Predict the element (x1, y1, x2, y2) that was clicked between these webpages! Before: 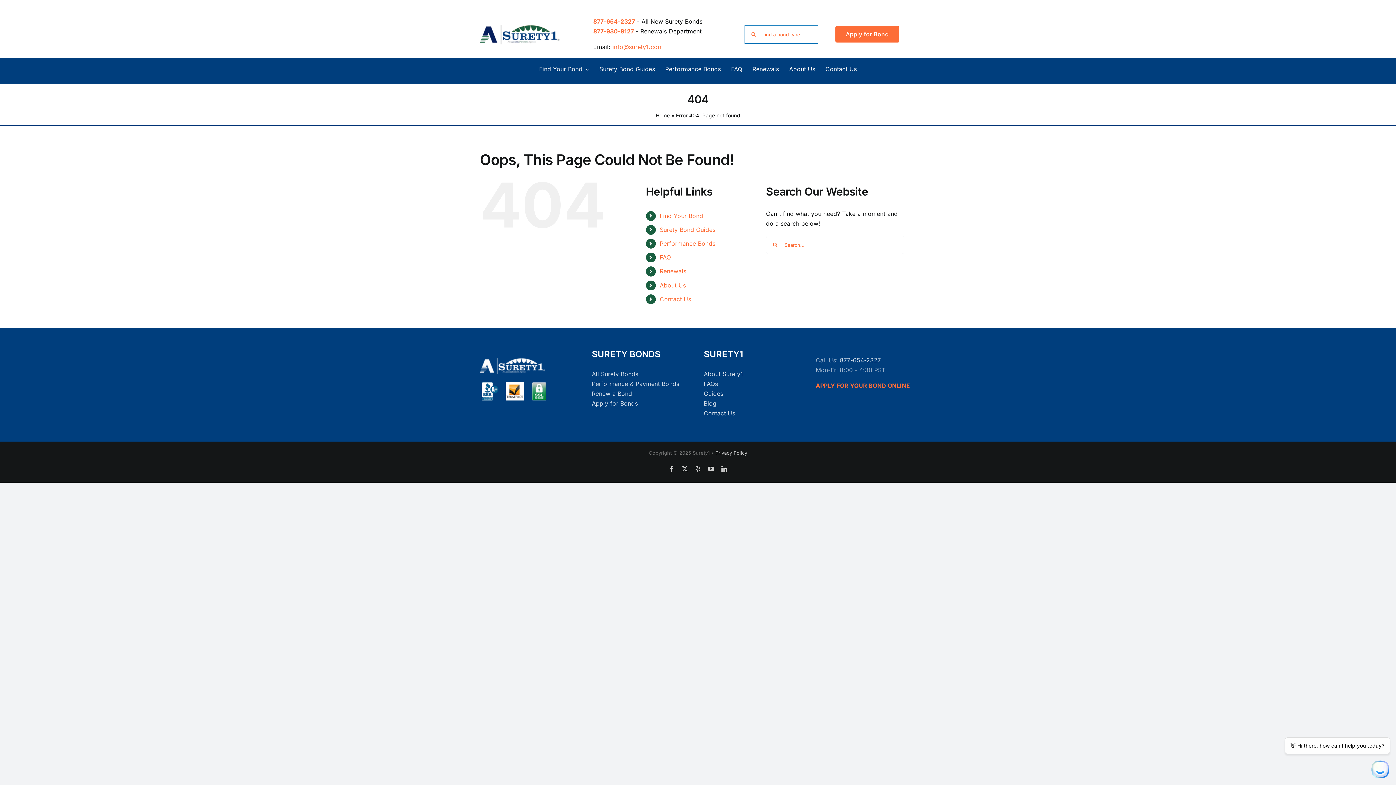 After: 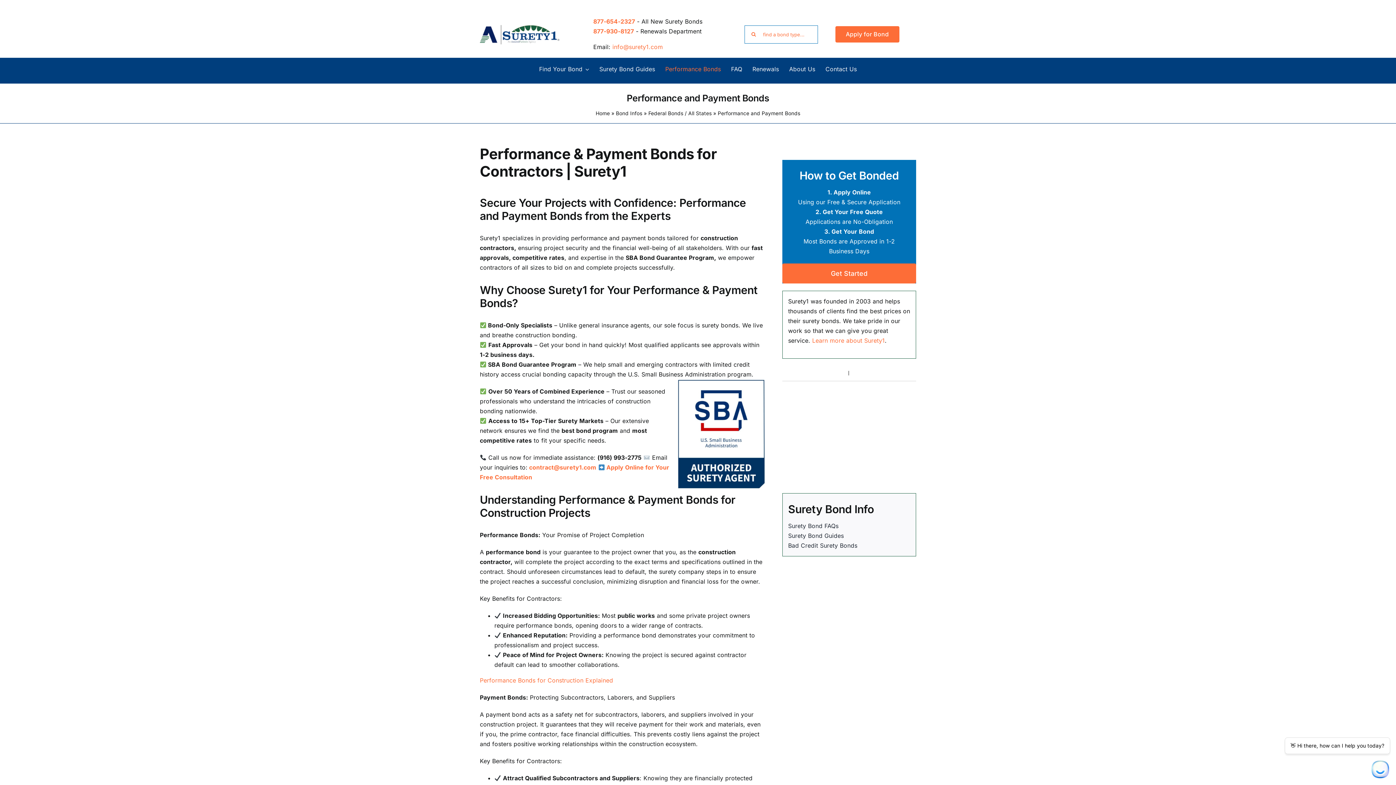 Action: label: Performance Bonds bbox: (659, 239, 715, 247)